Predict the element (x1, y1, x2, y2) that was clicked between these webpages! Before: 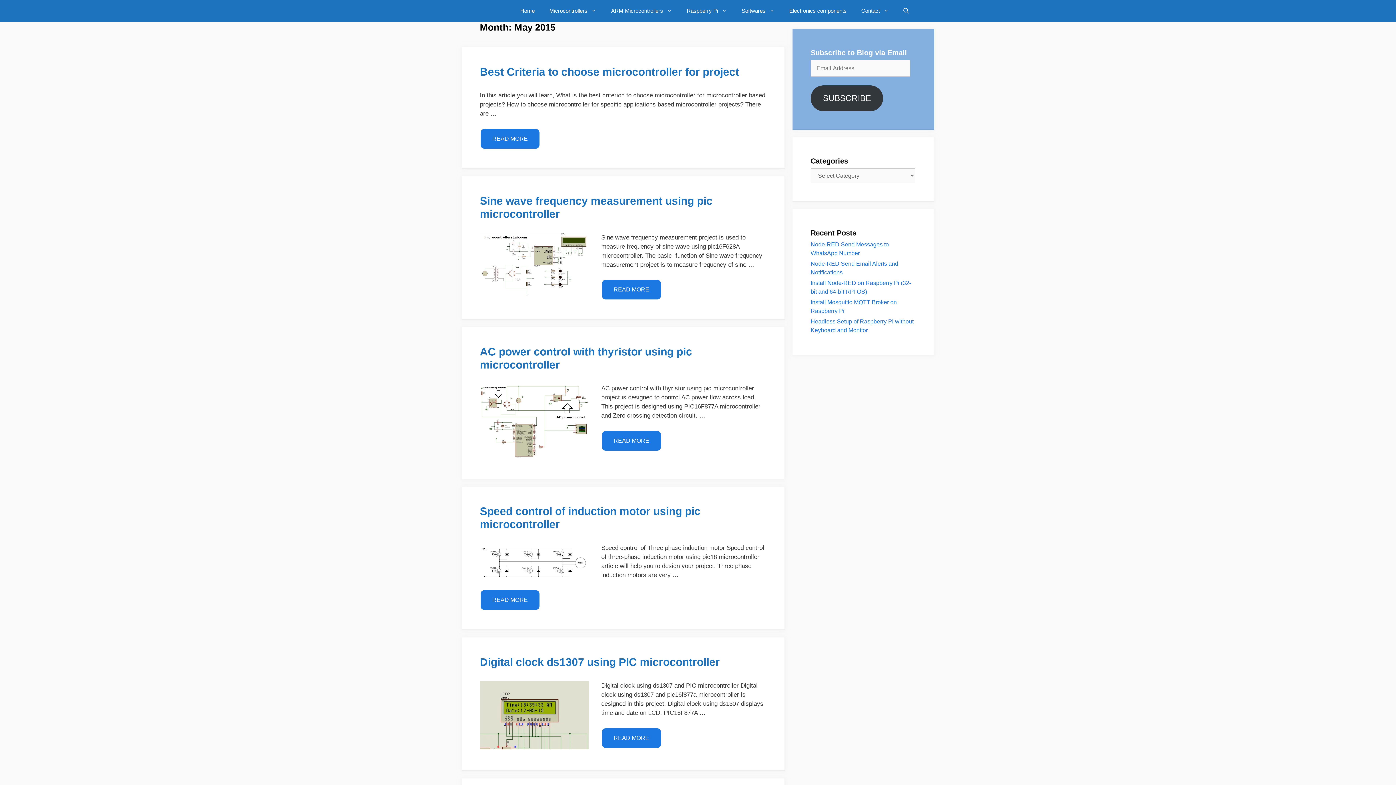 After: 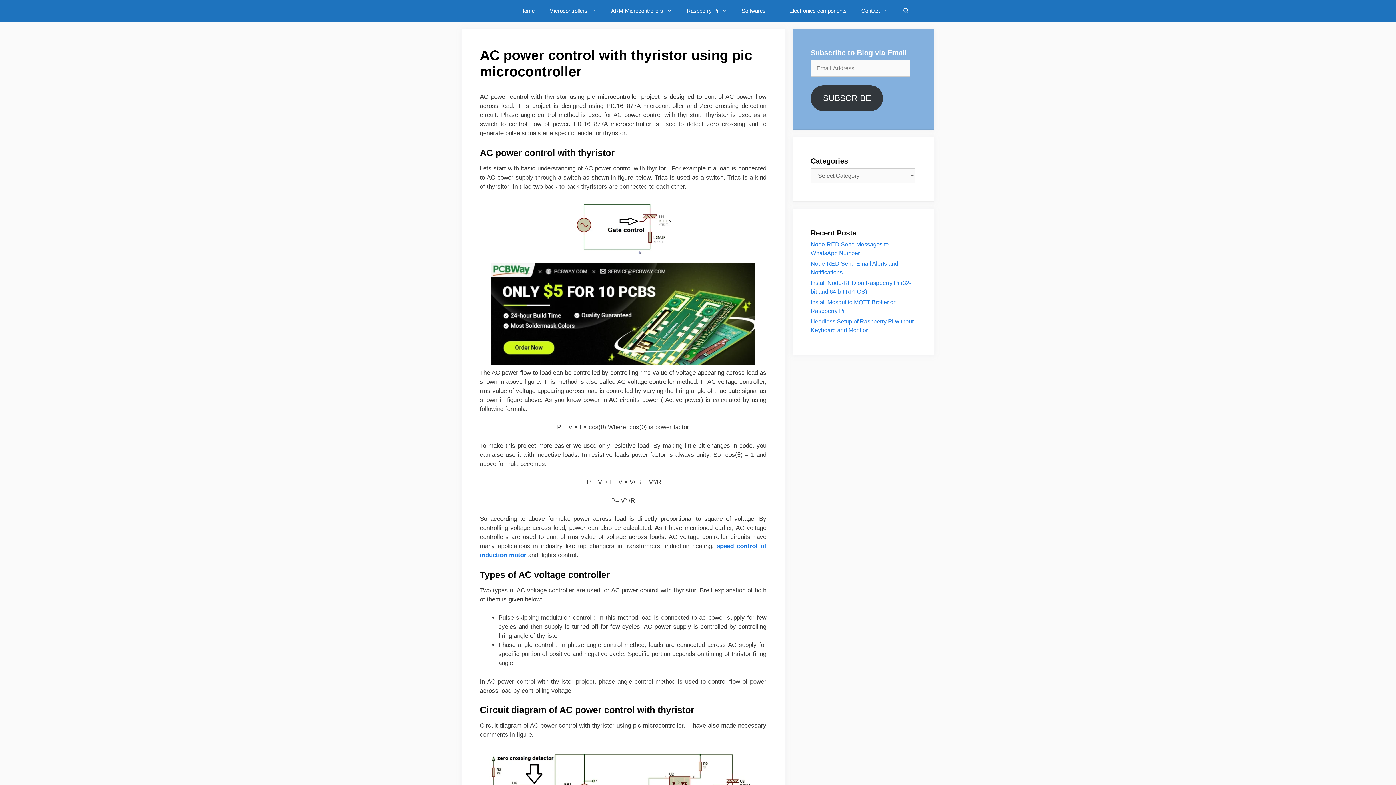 Action: bbox: (480, 452, 589, 459)